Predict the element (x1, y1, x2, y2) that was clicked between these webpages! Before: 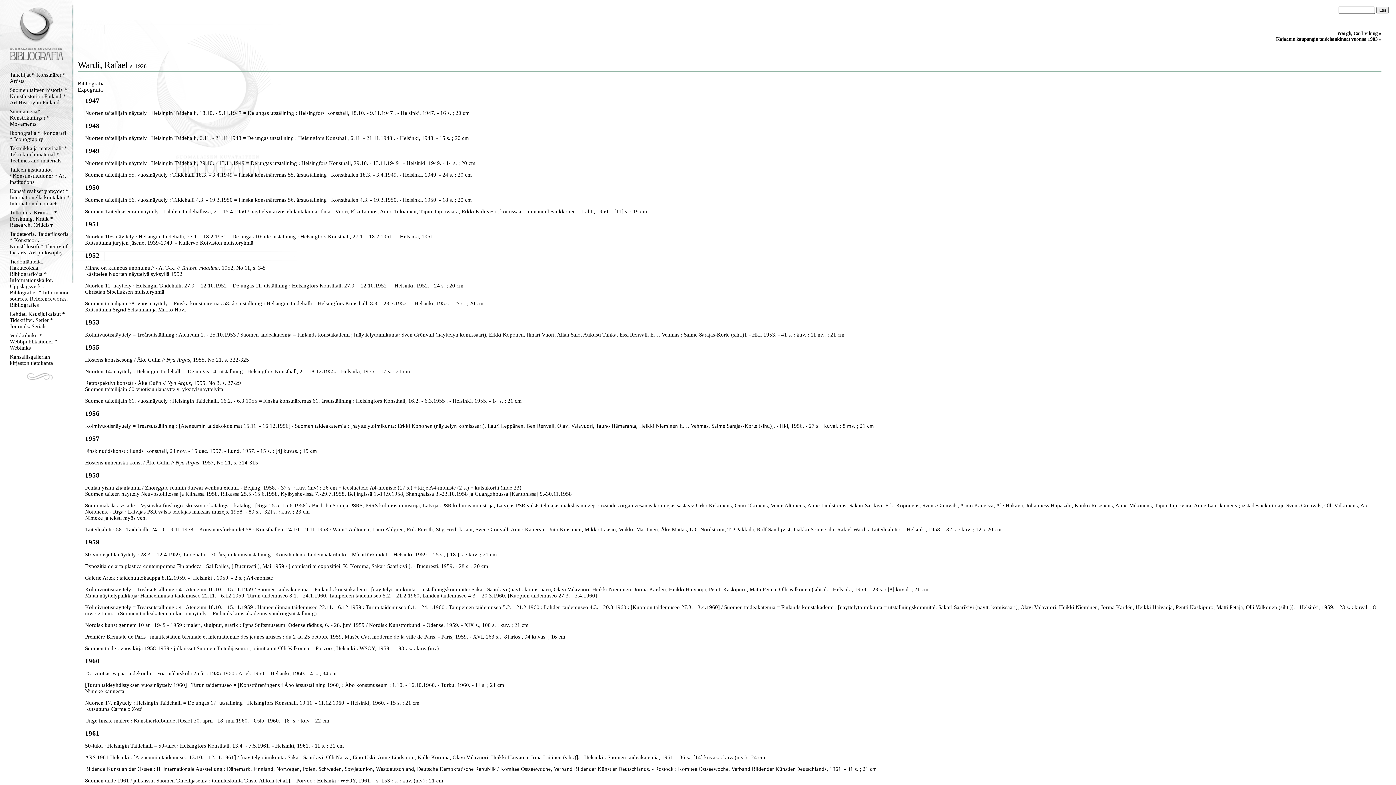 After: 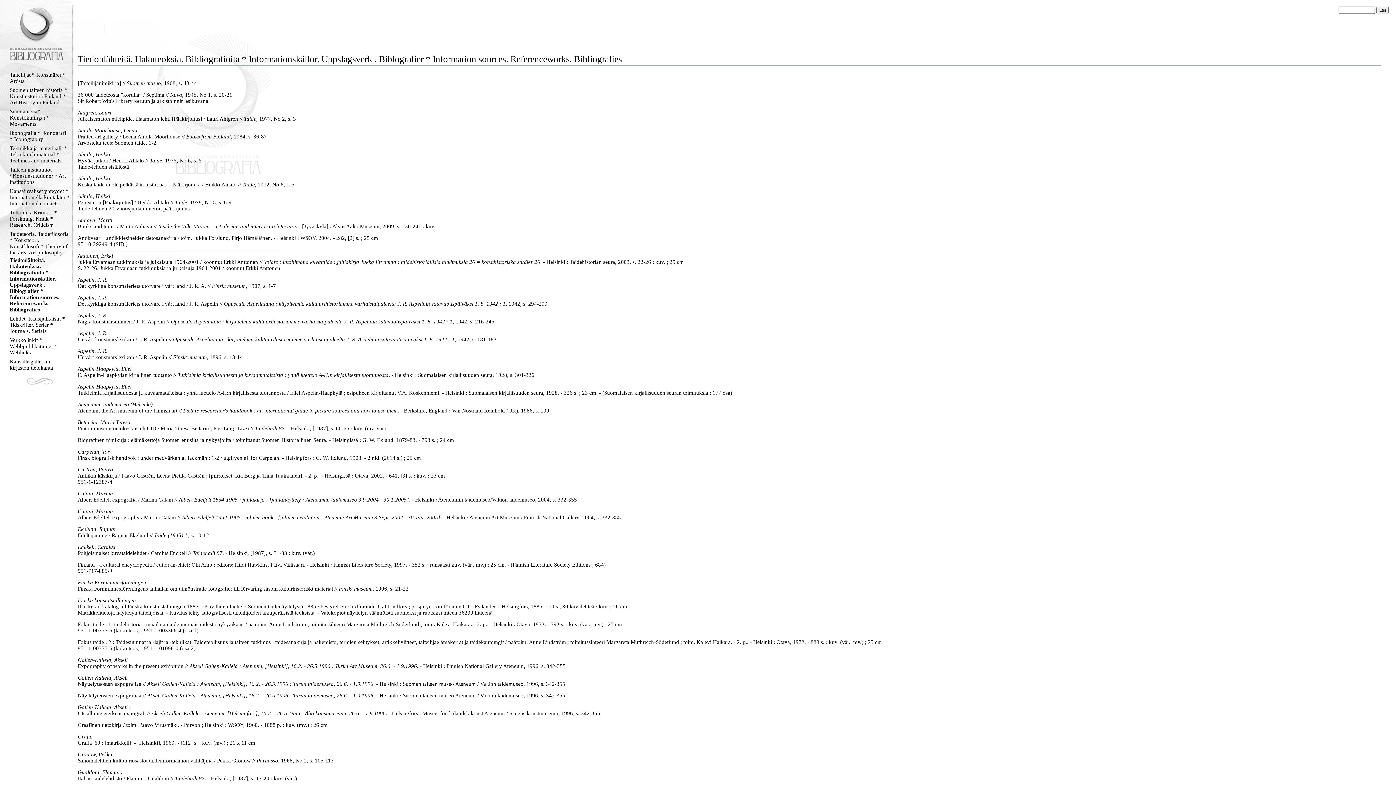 Action: bbox: (9, 258, 69, 308) label: Tiedonlähteitä. Hakuteoksia. Bibliografioita * Informationskällor. Uppslagsverk . Biblografier * Information sources. Referenceworks. Bibliografies